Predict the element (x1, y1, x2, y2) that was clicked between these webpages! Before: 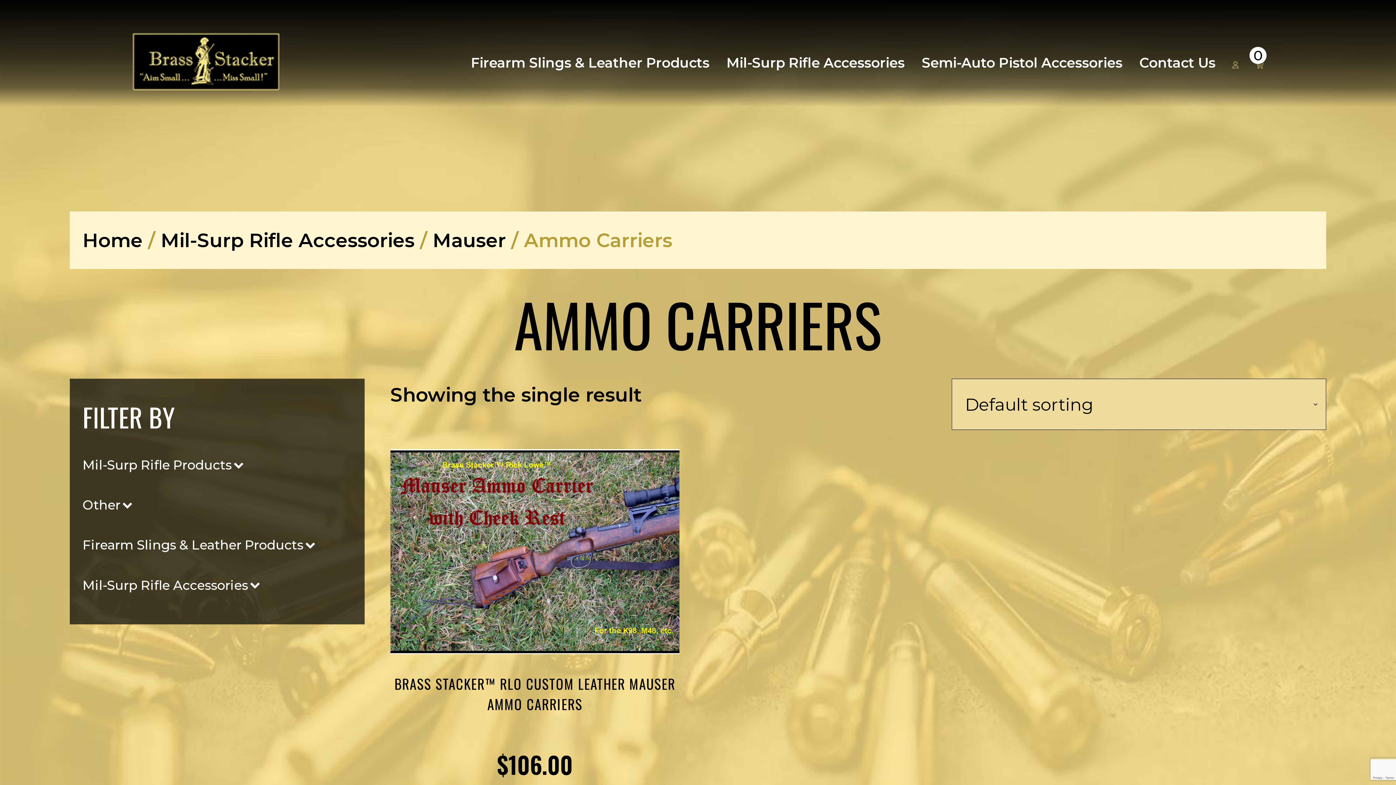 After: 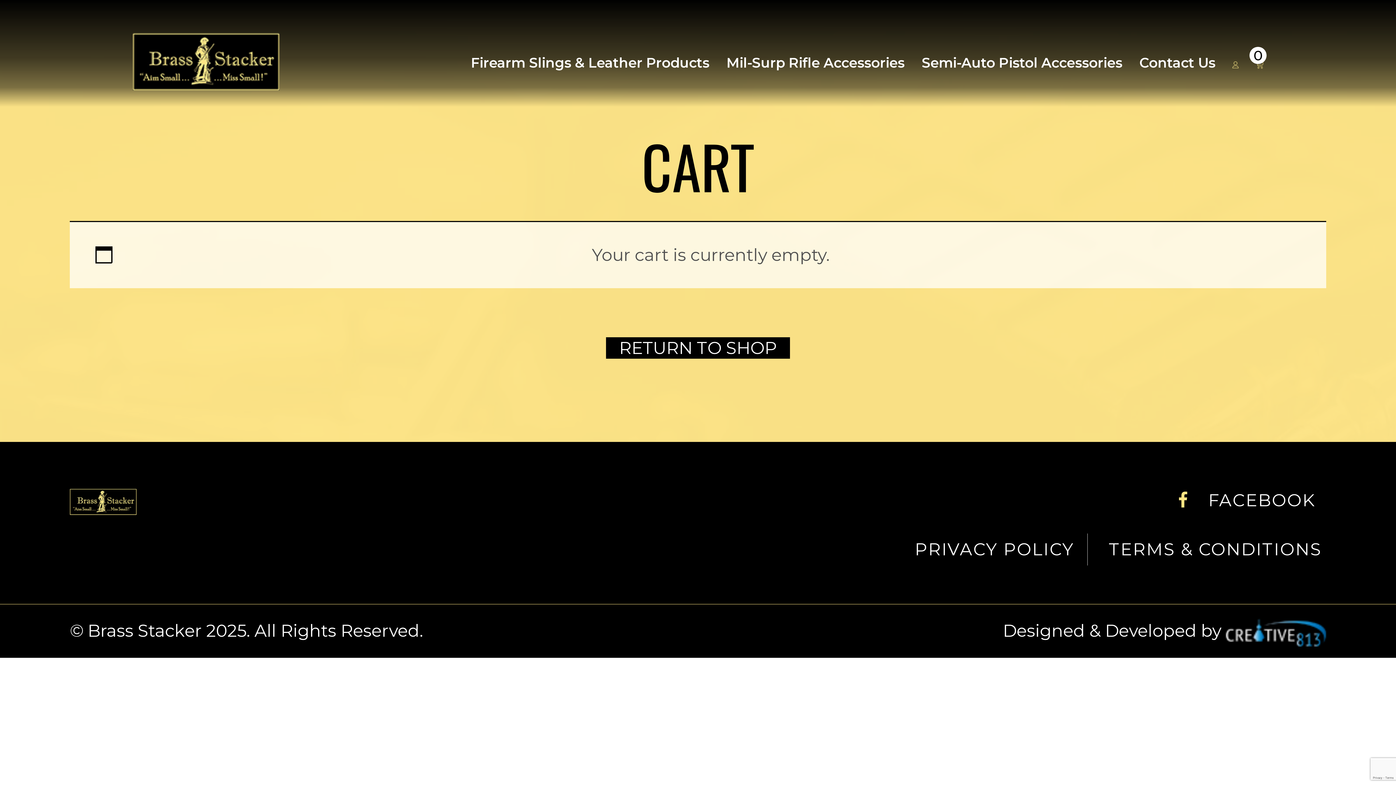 Action: bbox: (1256, 46, 1263, 78) label: 0